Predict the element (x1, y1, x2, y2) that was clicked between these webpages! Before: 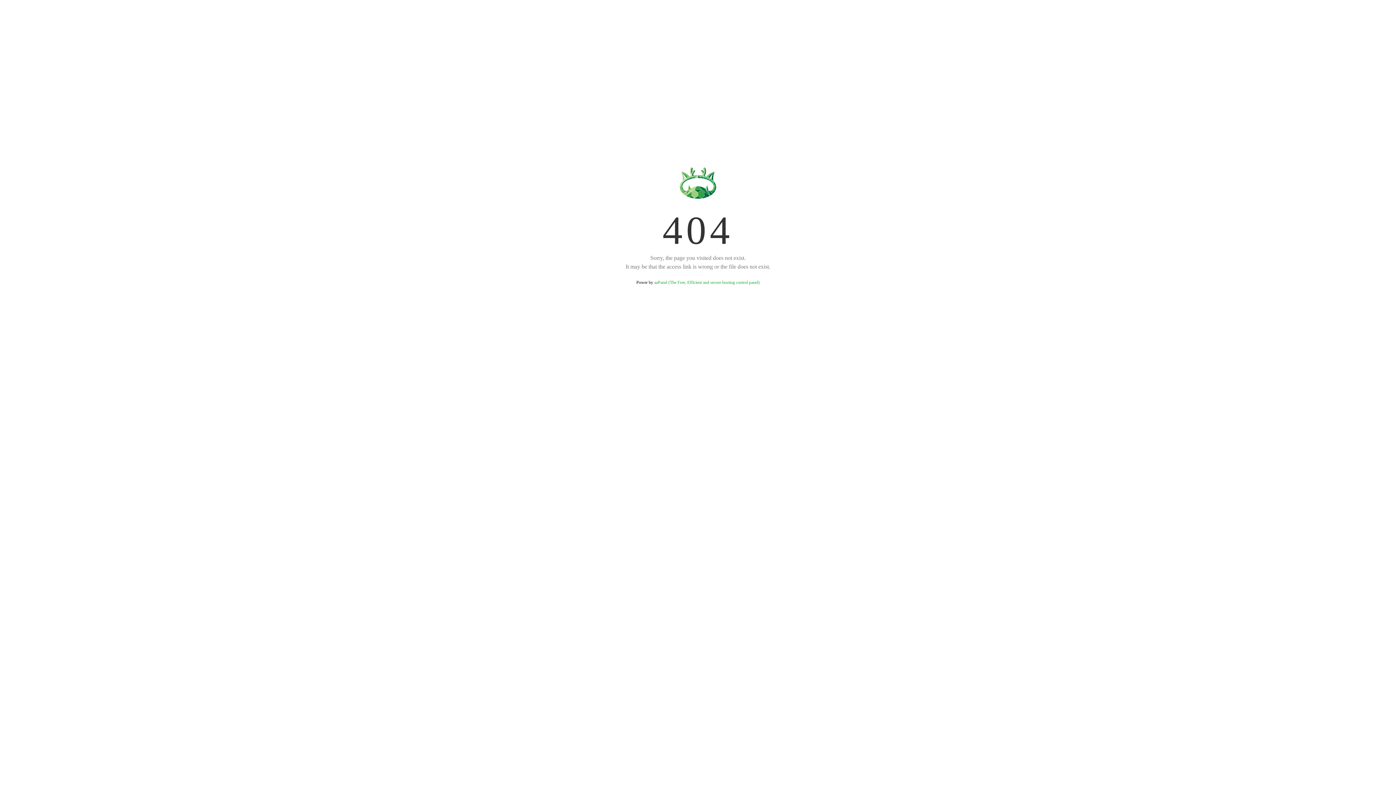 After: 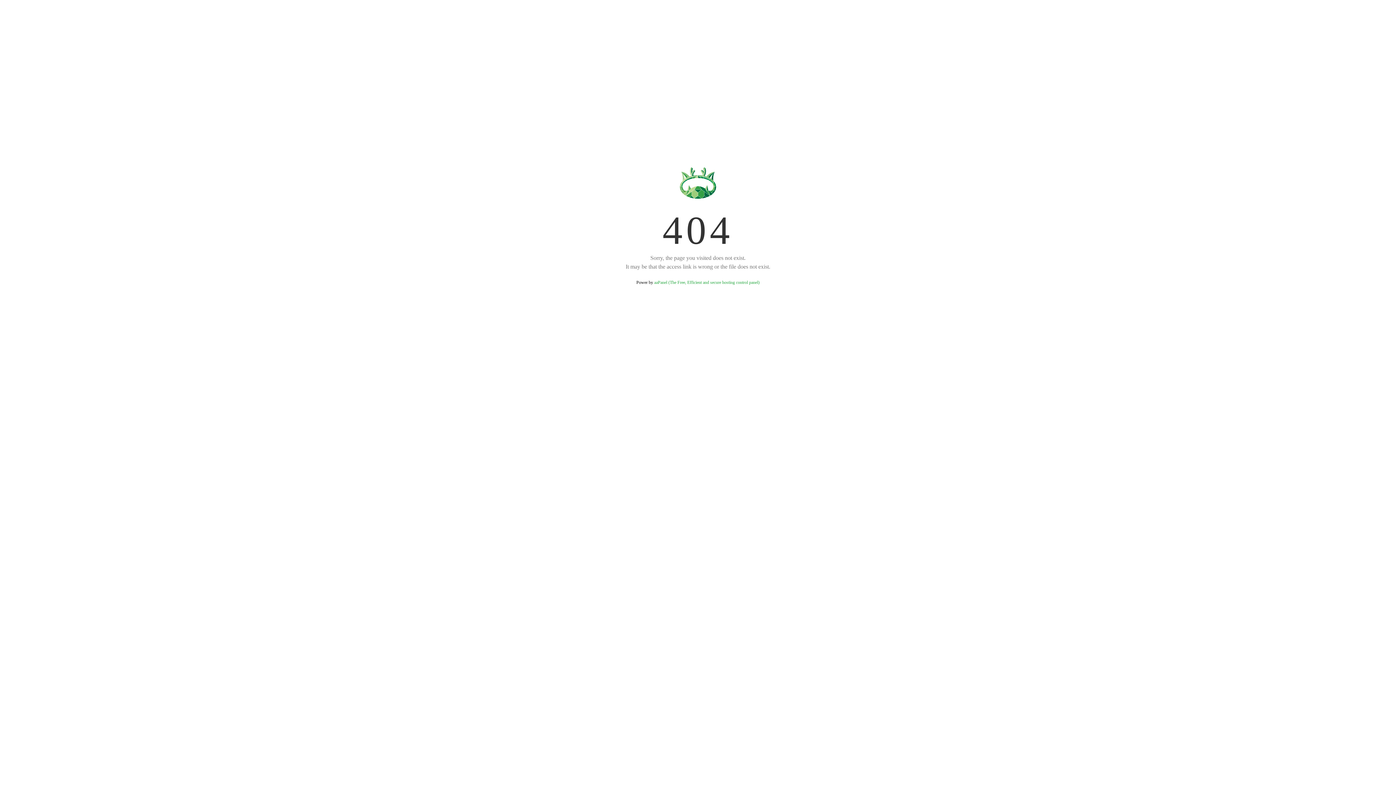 Action: label: aaPanel (The Free, Efficient and secure hosting control panel) bbox: (654, 280, 759, 285)